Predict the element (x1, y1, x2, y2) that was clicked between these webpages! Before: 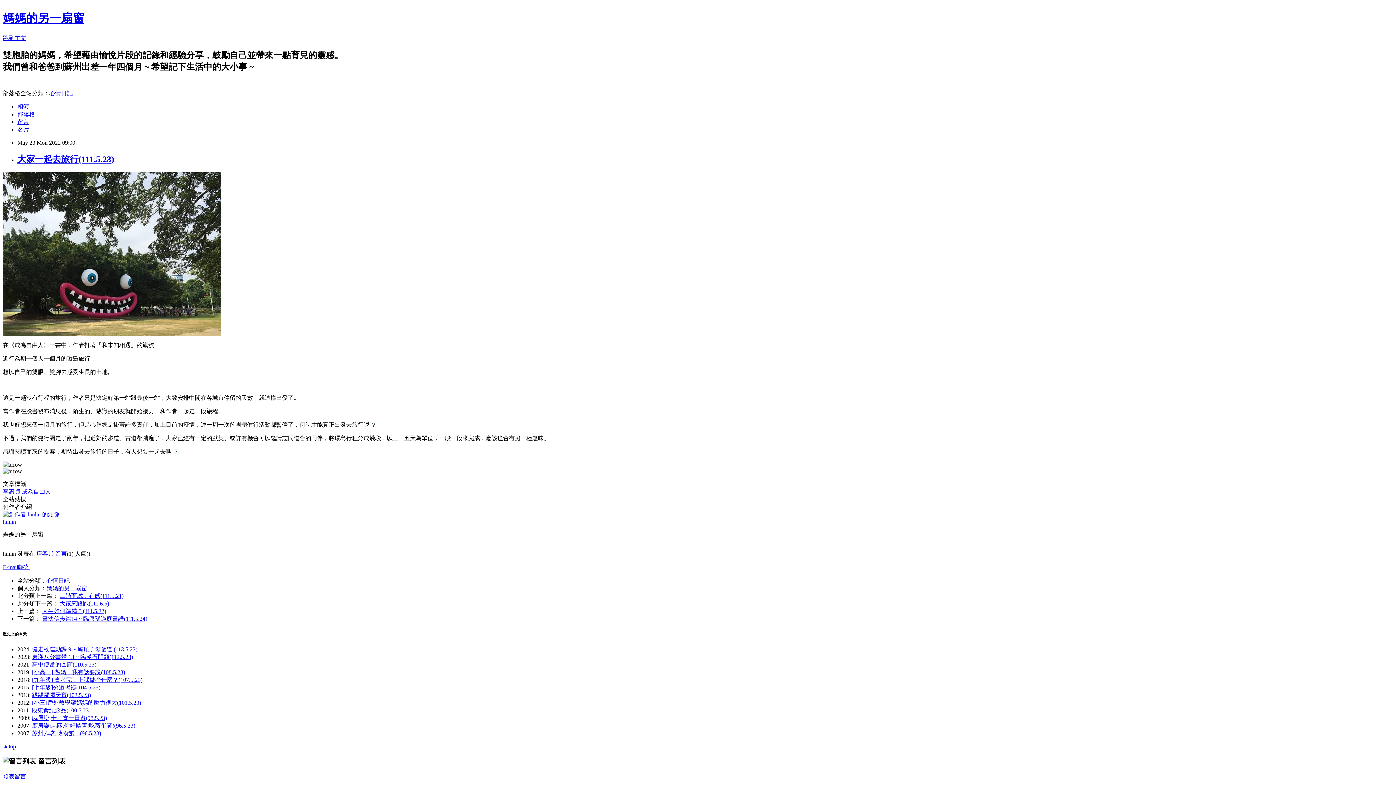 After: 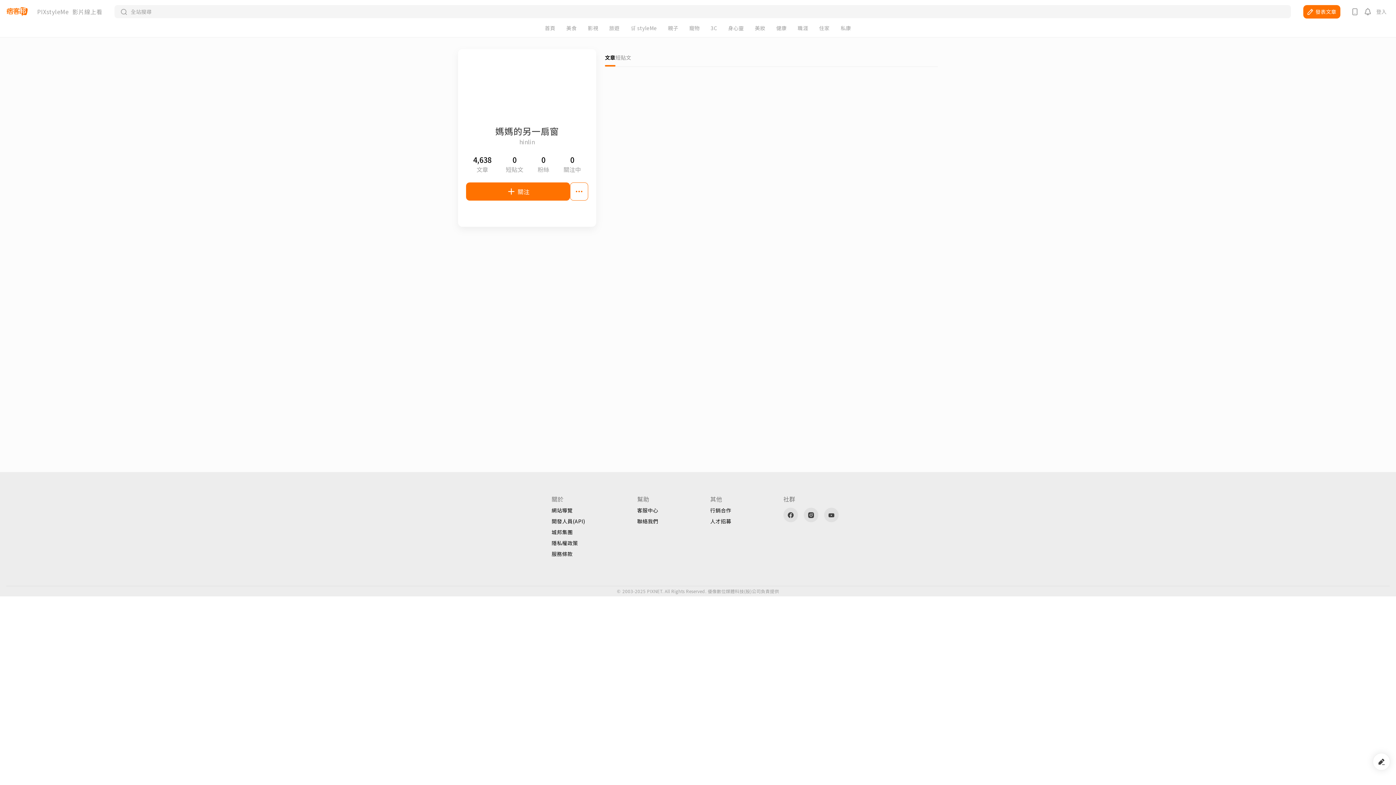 Action: label: 名片 bbox: (17, 126, 29, 132)